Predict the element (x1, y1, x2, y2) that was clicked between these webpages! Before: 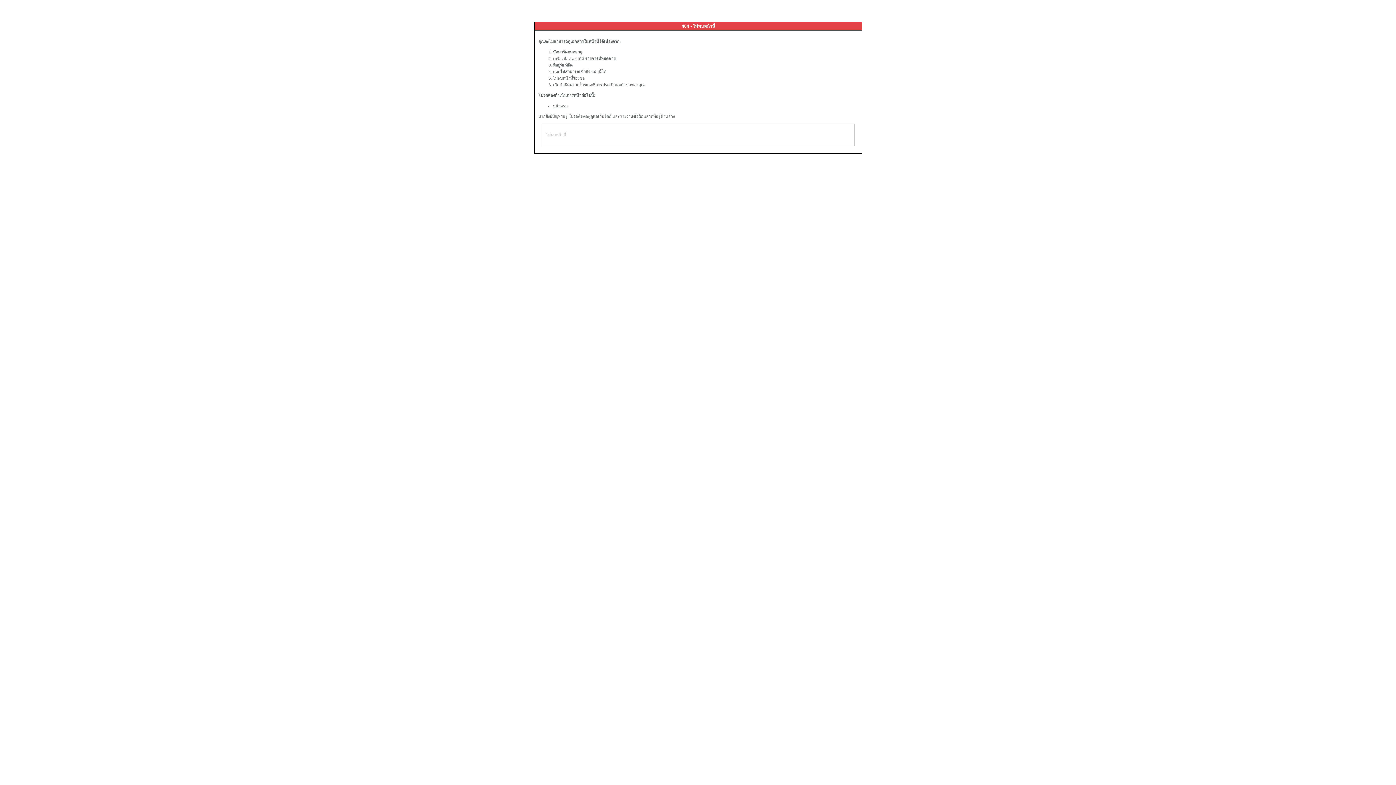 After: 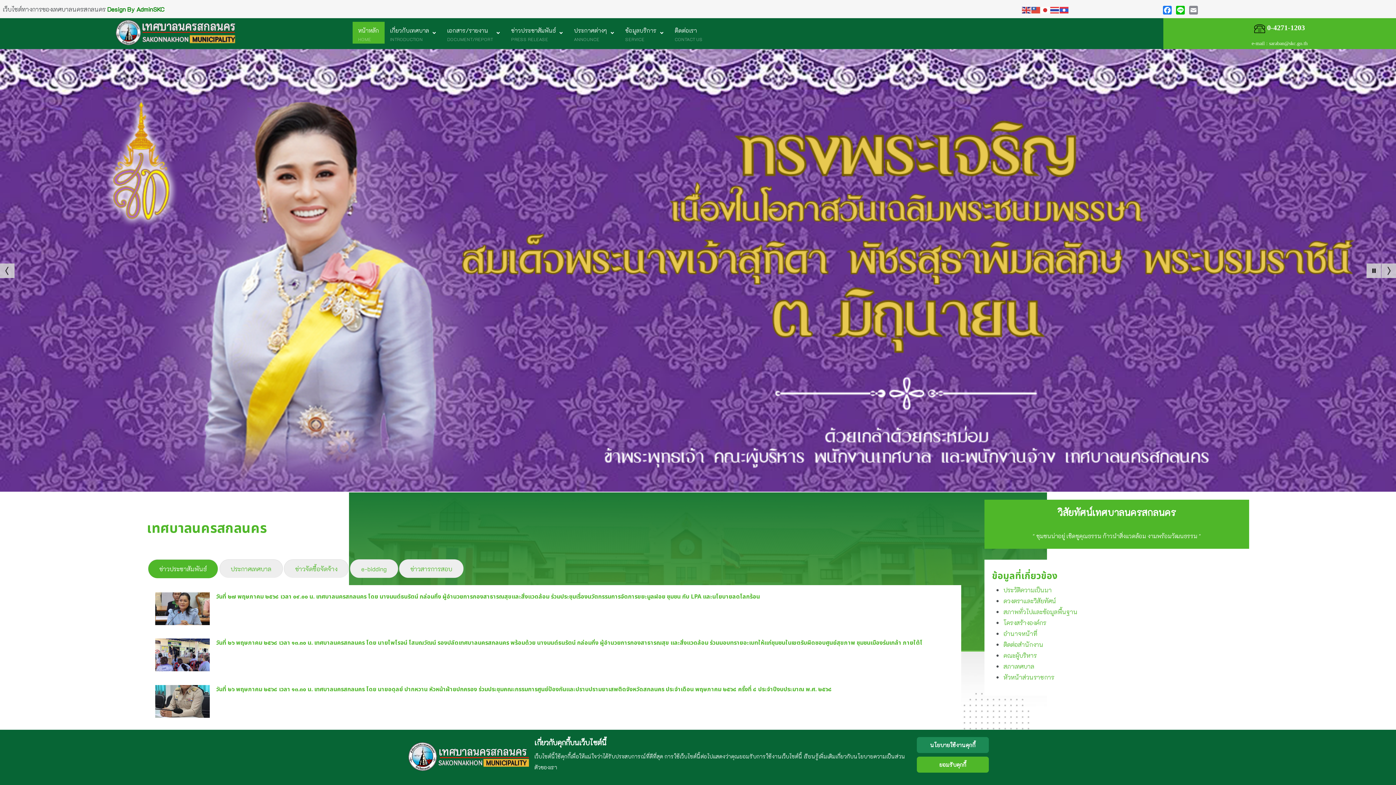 Action: label: หน้าแรก bbox: (553, 103, 568, 108)